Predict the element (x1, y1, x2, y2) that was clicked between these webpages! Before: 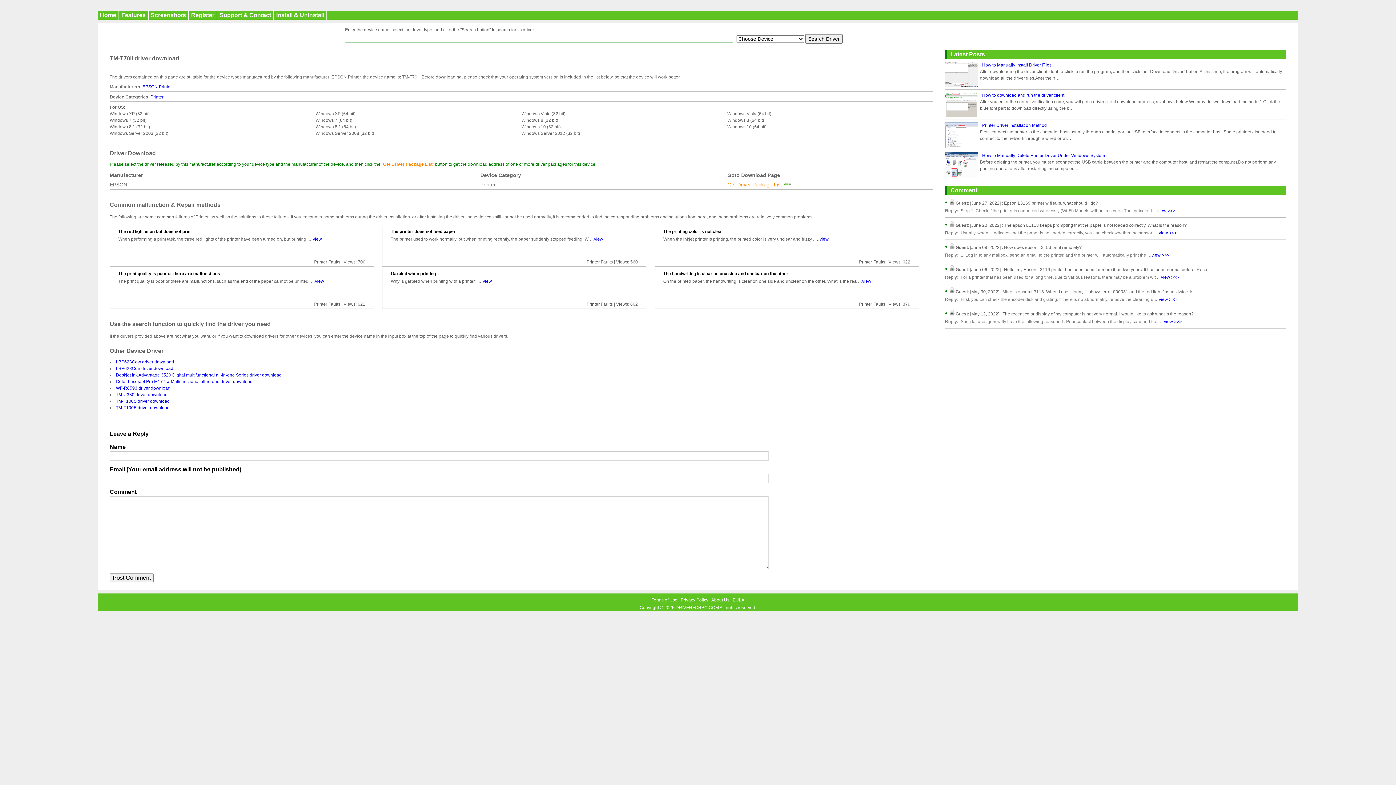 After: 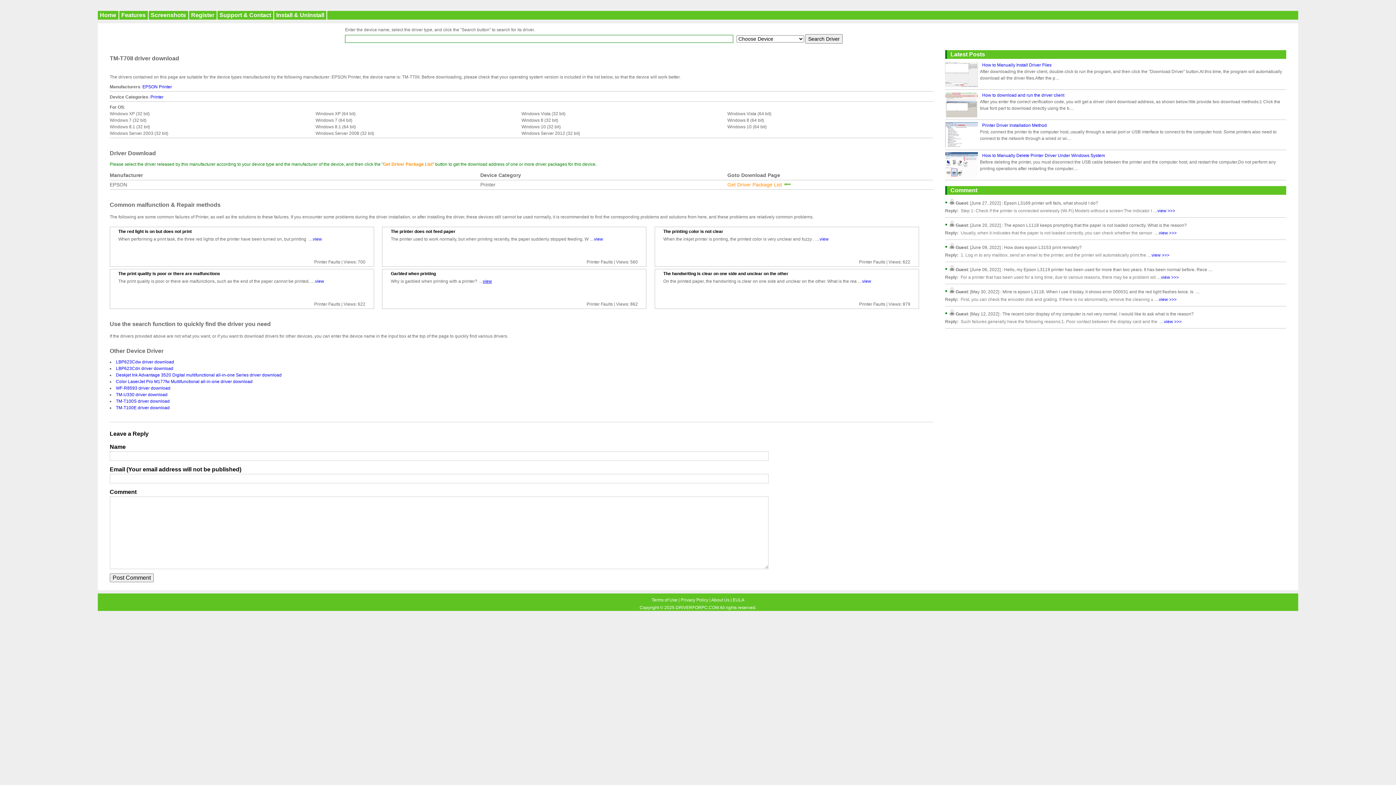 Action: bbox: (482, 278, 492, 283) label: view